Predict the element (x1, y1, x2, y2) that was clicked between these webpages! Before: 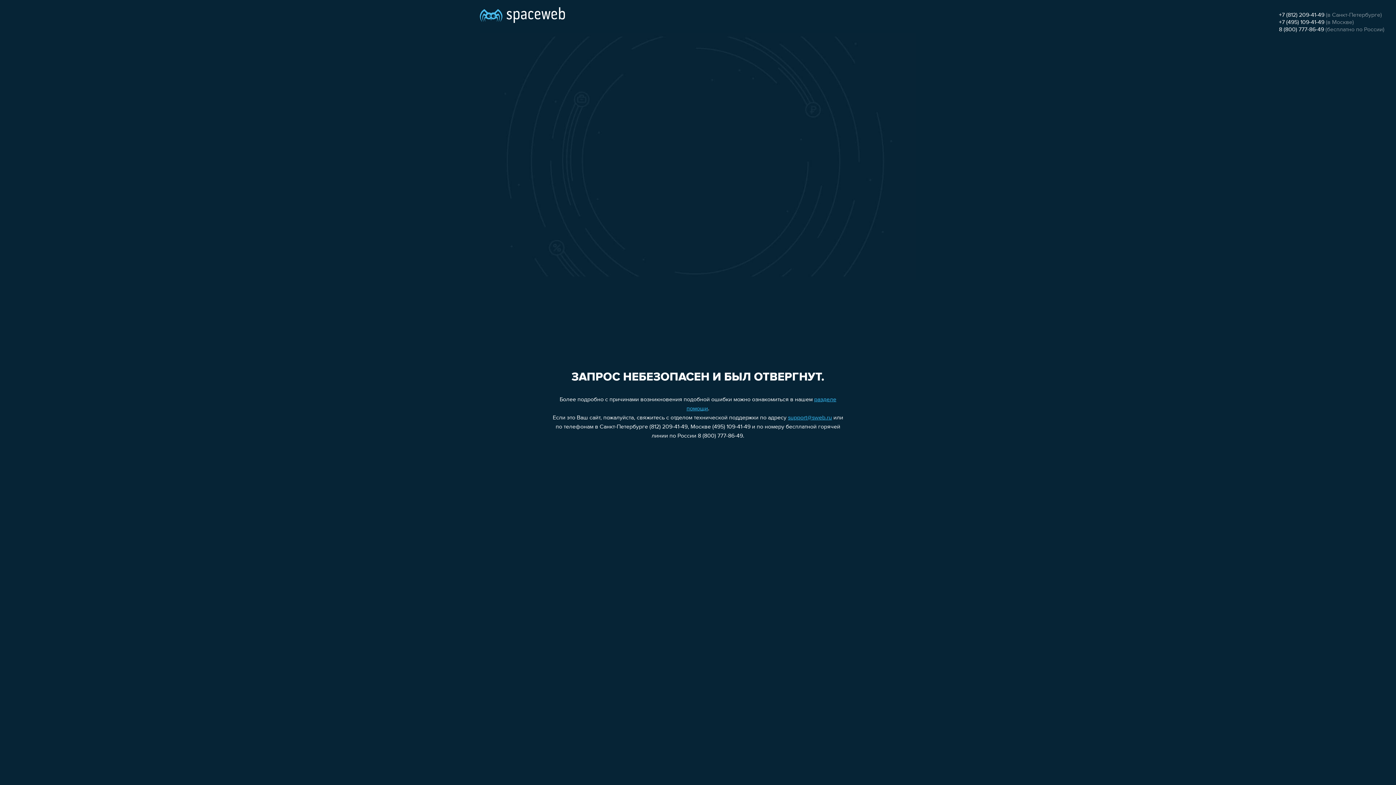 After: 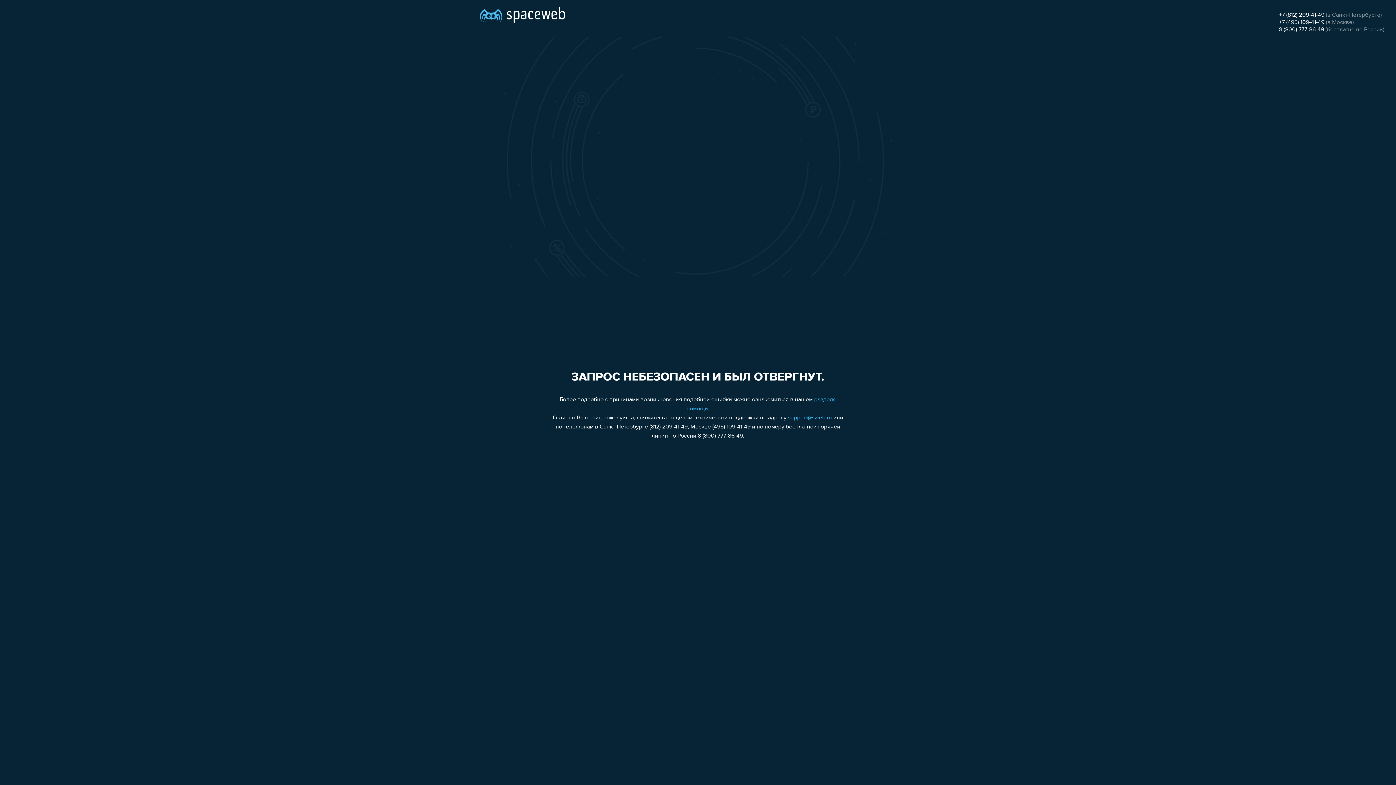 Action: label: support@sweb.ru bbox: (788, 415, 832, 421)